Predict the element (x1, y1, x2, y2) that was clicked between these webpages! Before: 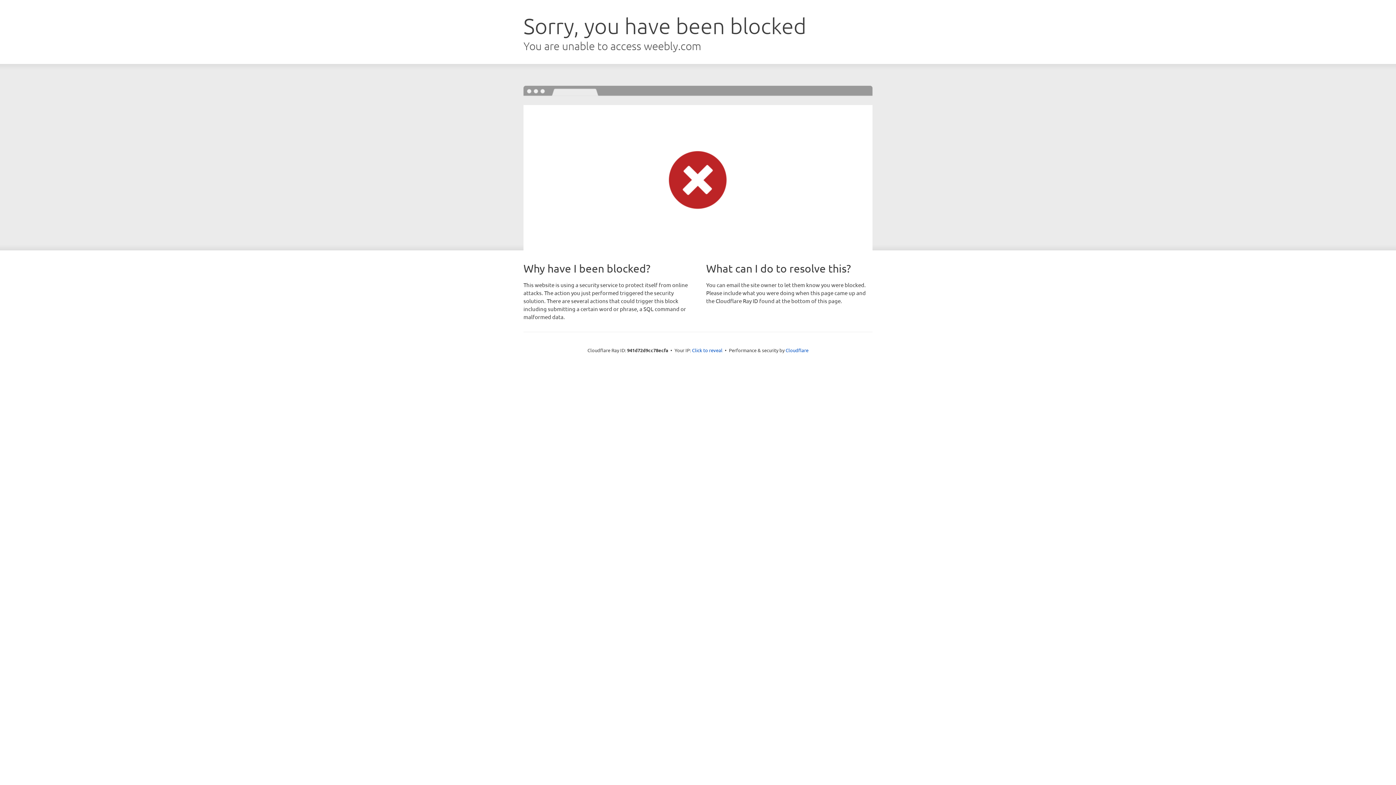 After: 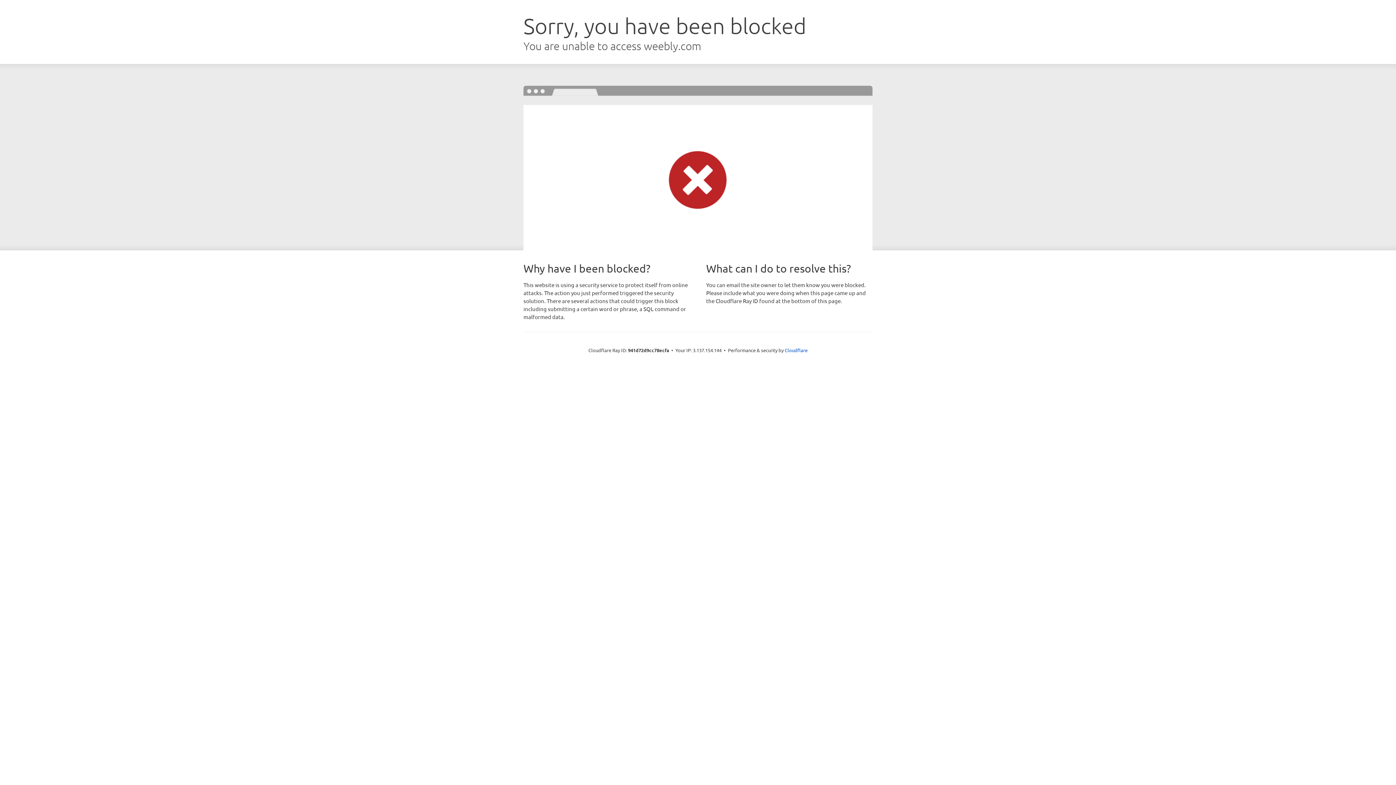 Action: bbox: (692, 346, 722, 353) label: Click to reveal